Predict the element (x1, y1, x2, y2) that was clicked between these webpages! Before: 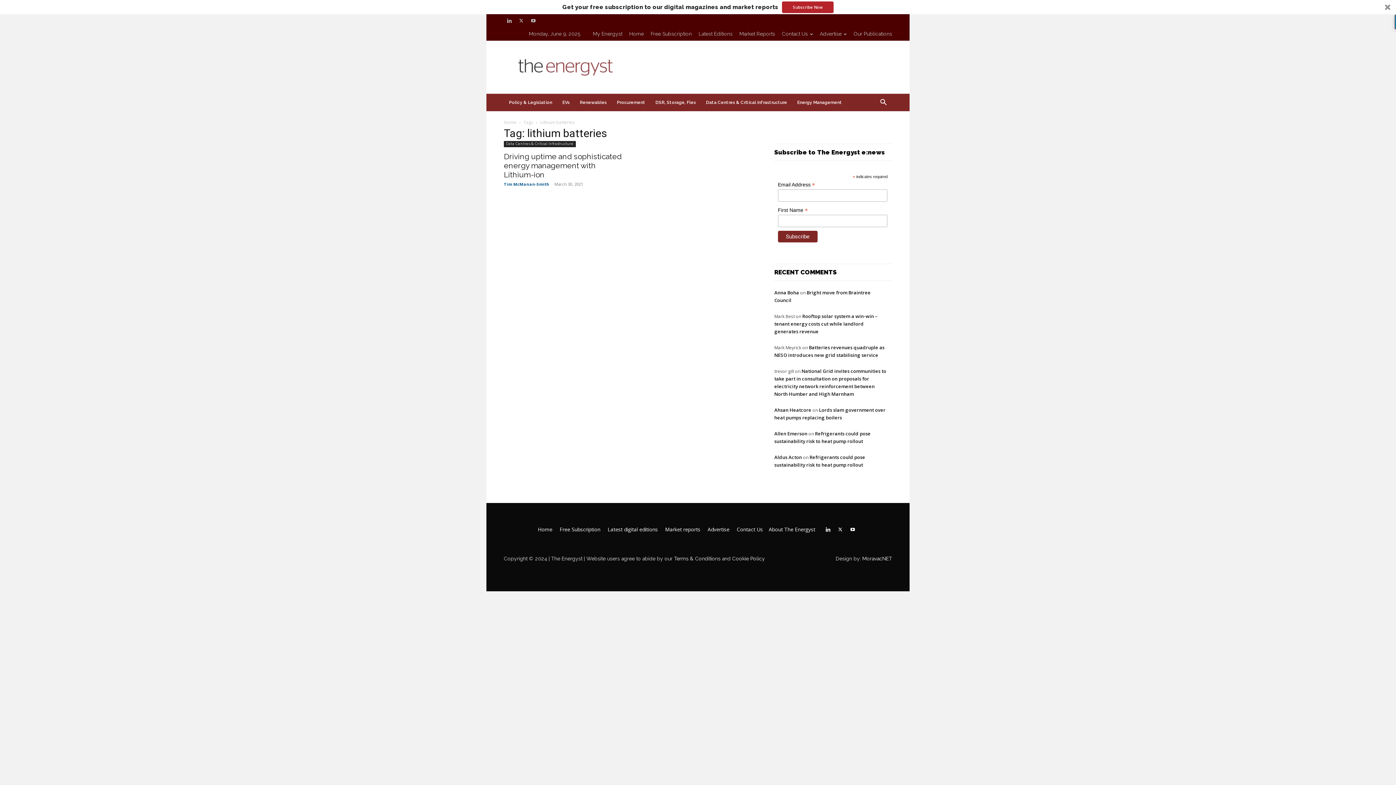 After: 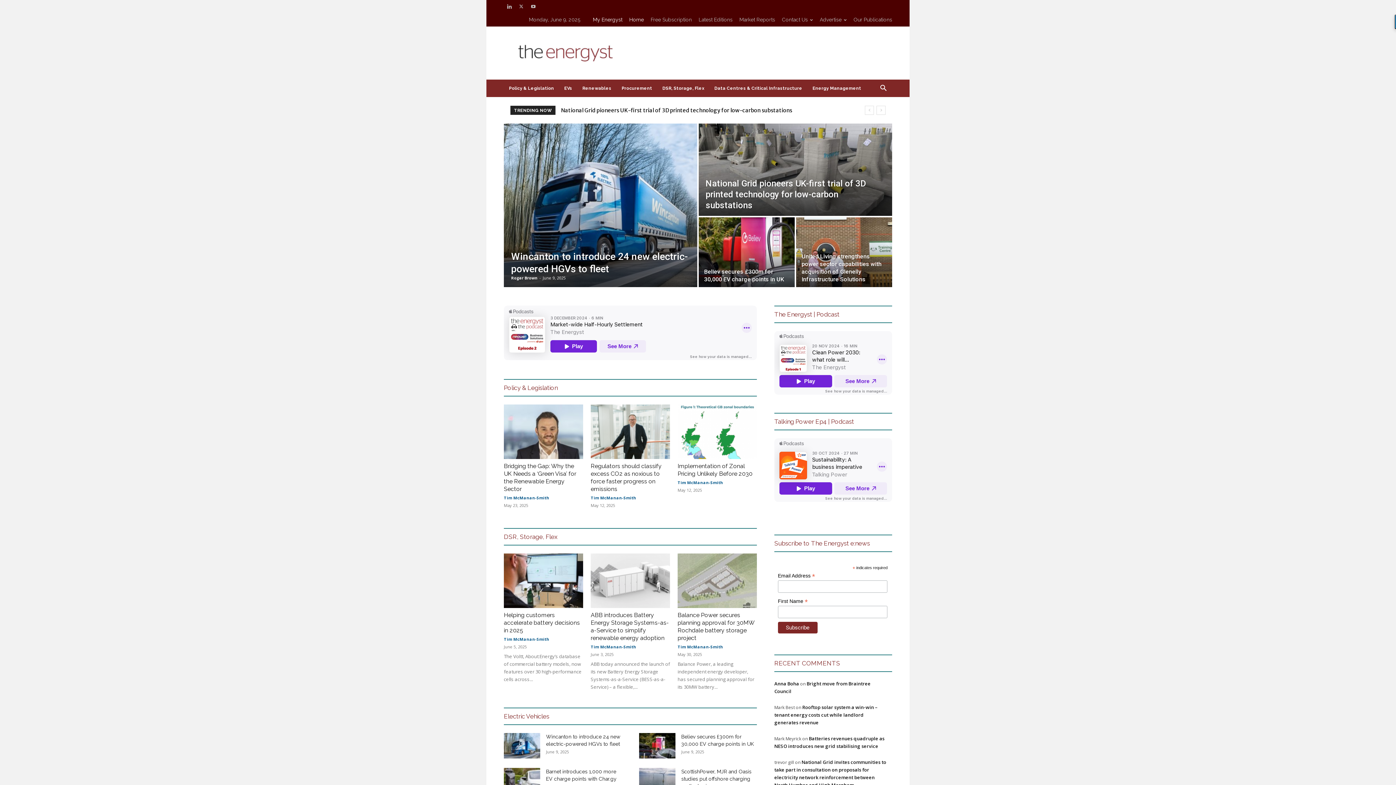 Action: label: My Energyst bbox: (593, 30, 622, 36)